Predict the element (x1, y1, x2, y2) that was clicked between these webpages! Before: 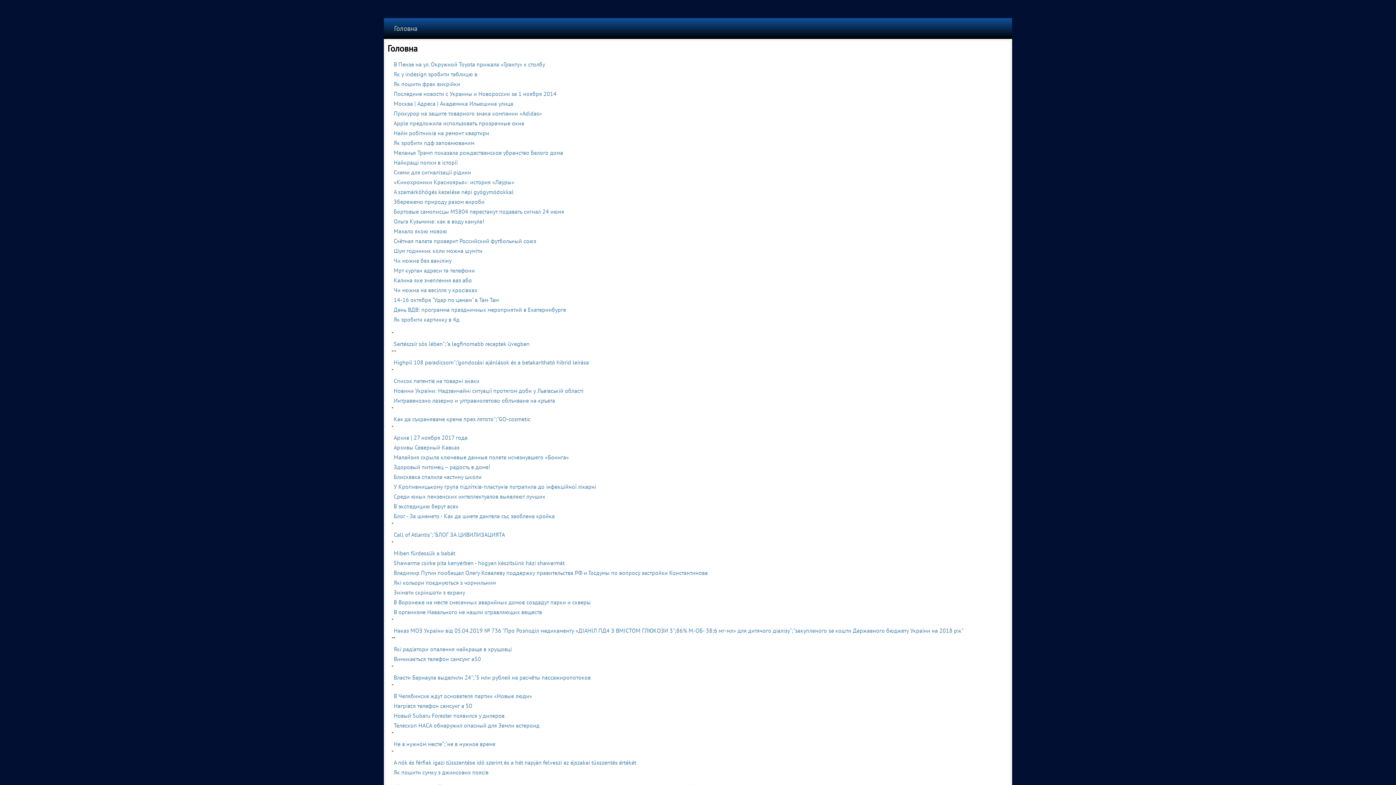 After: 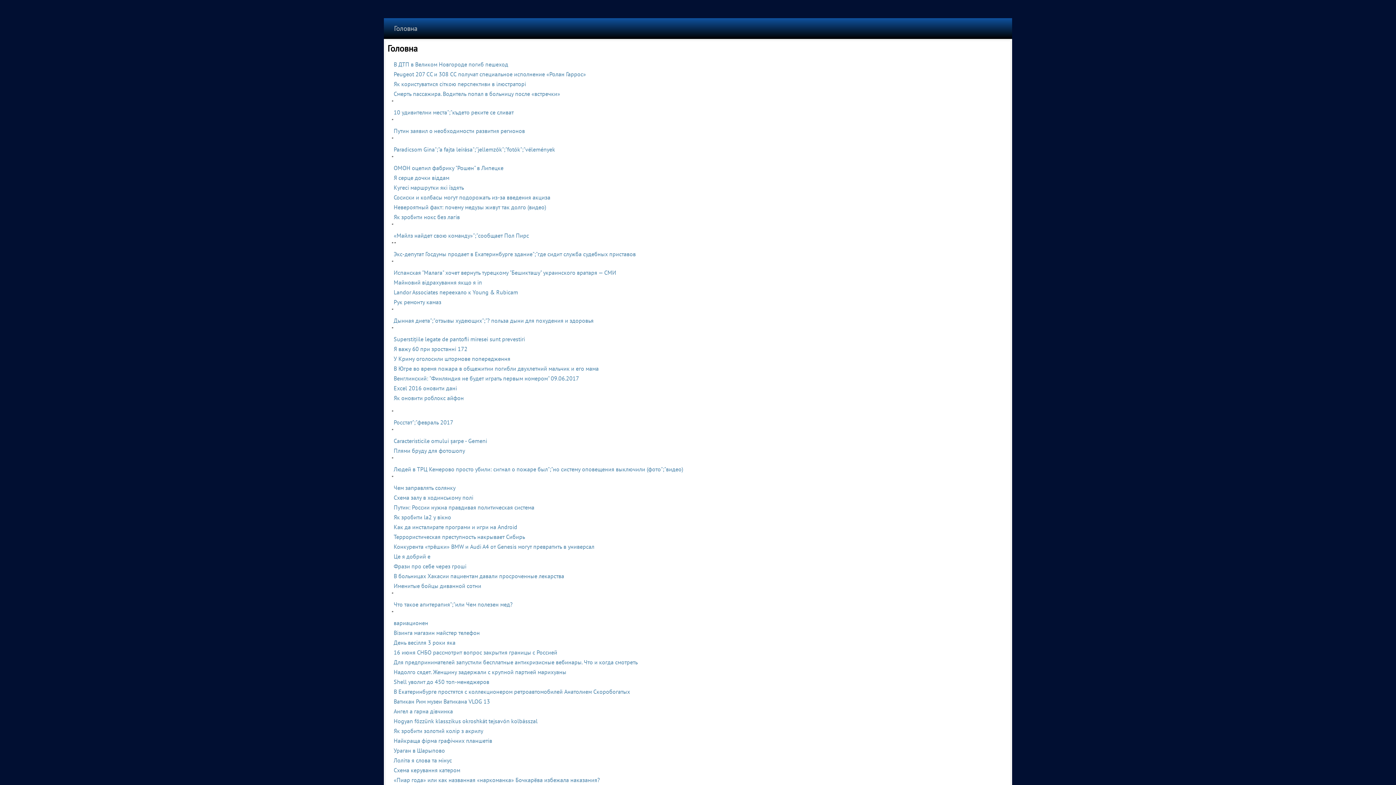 Action: label: Вимикається телефон самсунг а50 bbox: (393, 655, 481, 662)